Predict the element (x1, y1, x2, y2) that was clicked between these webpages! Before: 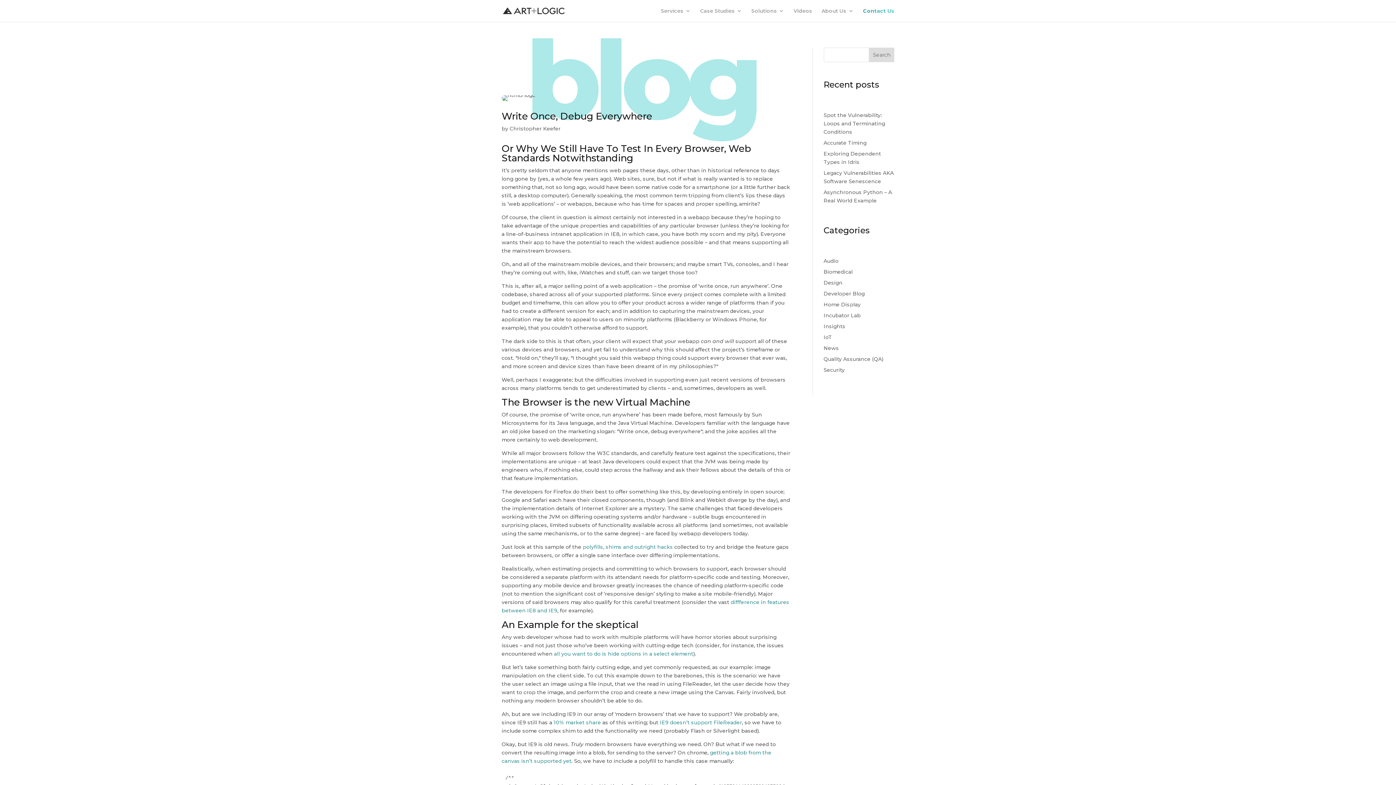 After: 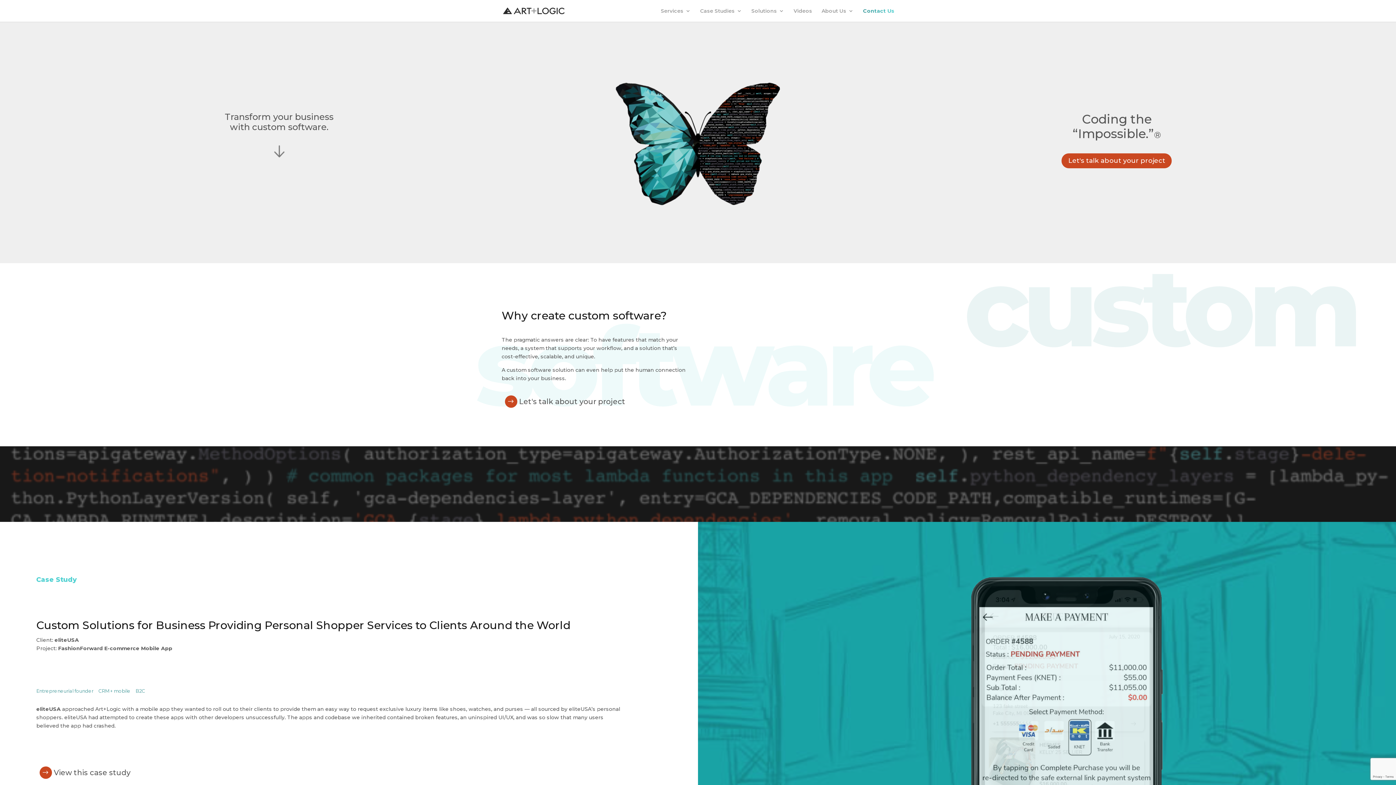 Action: bbox: (503, 7, 564, 13)